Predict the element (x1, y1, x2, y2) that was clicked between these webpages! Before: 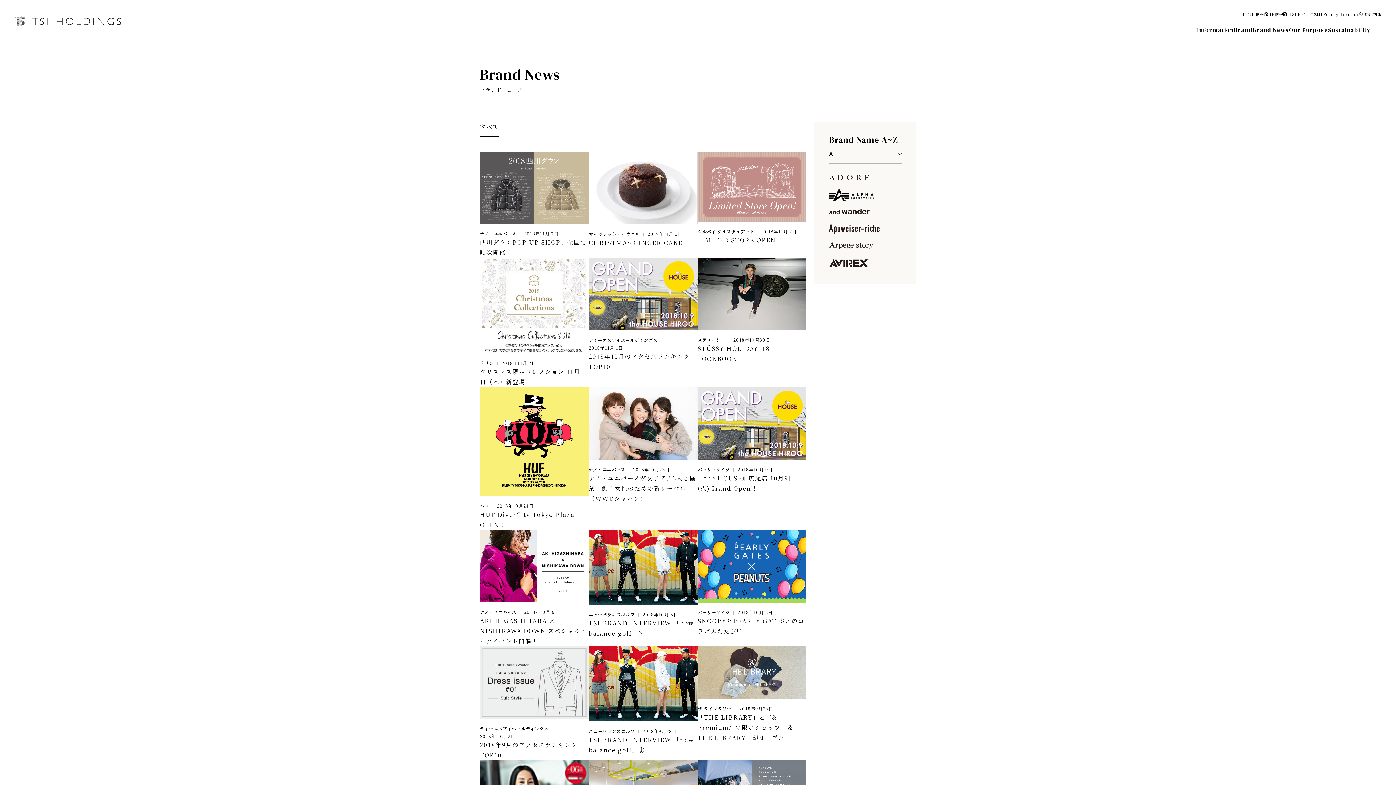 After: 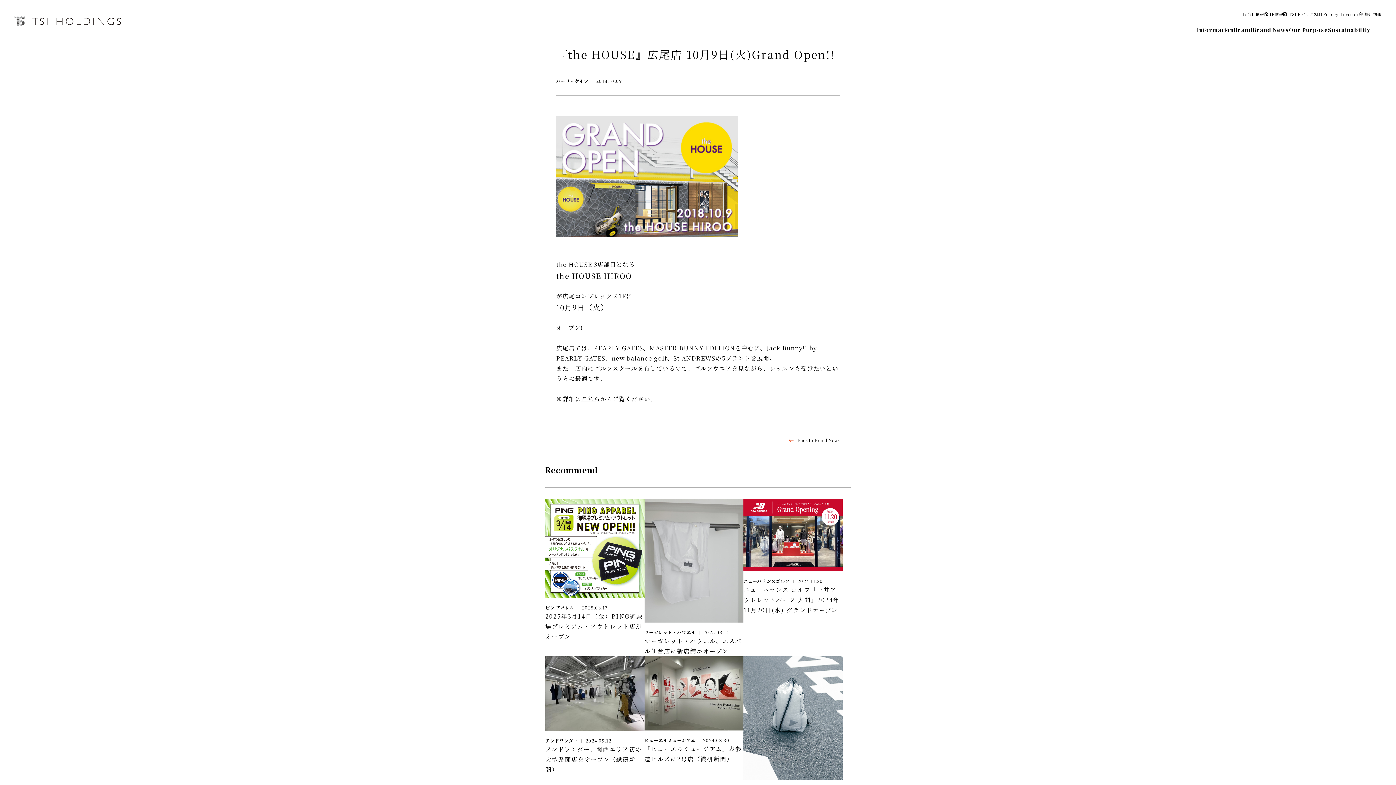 Action: label: パーリーゲイツ 2018年10月 9日
『the HOUSE』広尾店 10月9日(火)Grand Open!! bbox: (697, 387, 806, 493)